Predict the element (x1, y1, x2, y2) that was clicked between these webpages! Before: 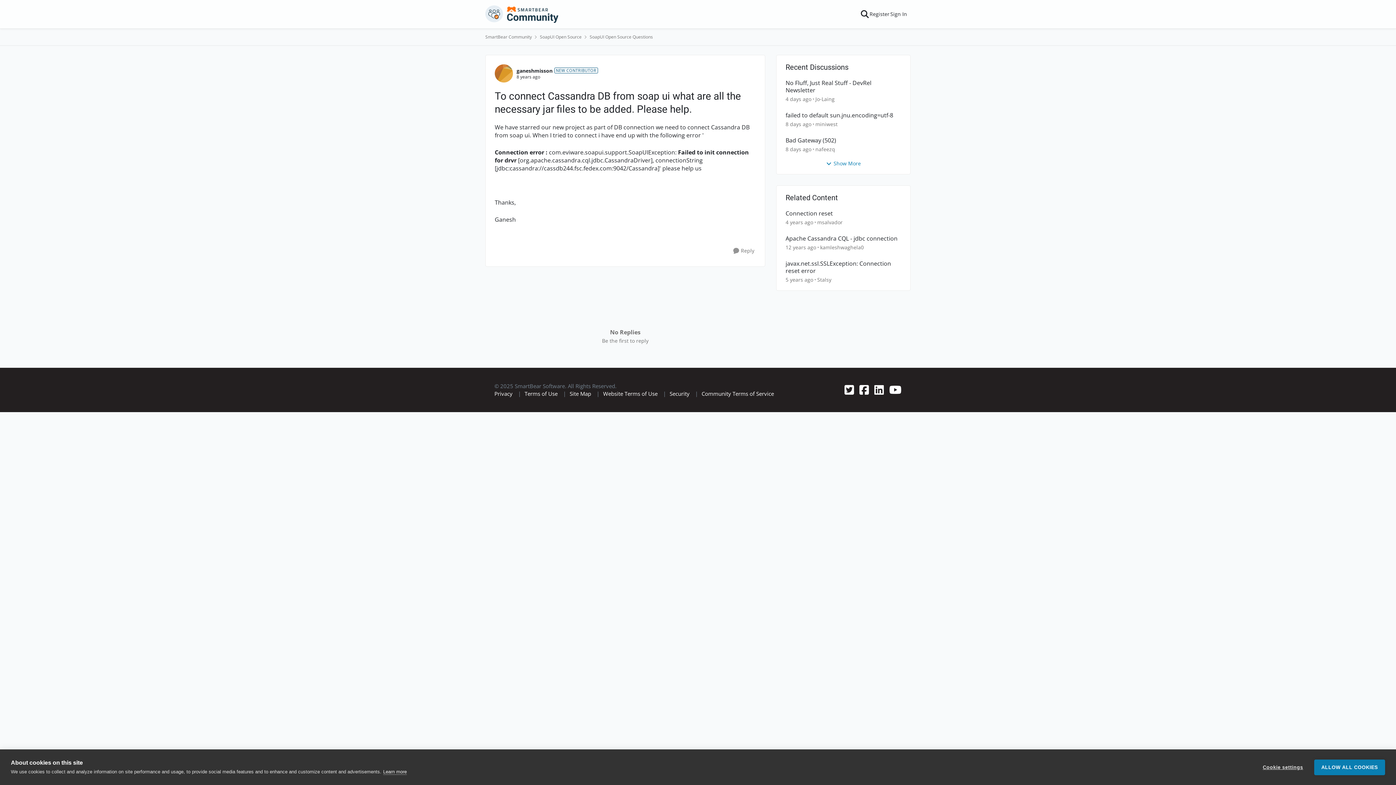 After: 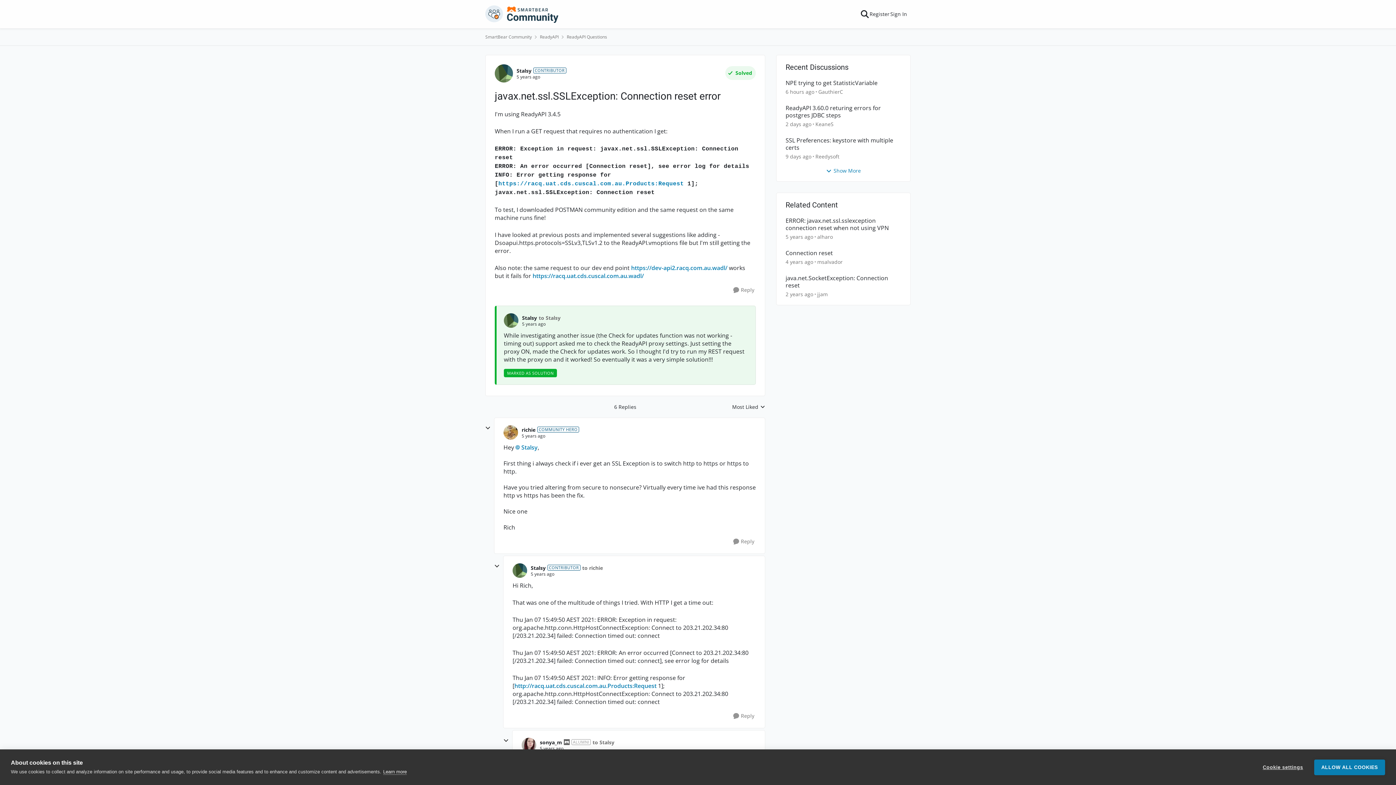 Action: label: javax.net.ssl.SSLException: Connection reset error bbox: (785, 260, 901, 274)